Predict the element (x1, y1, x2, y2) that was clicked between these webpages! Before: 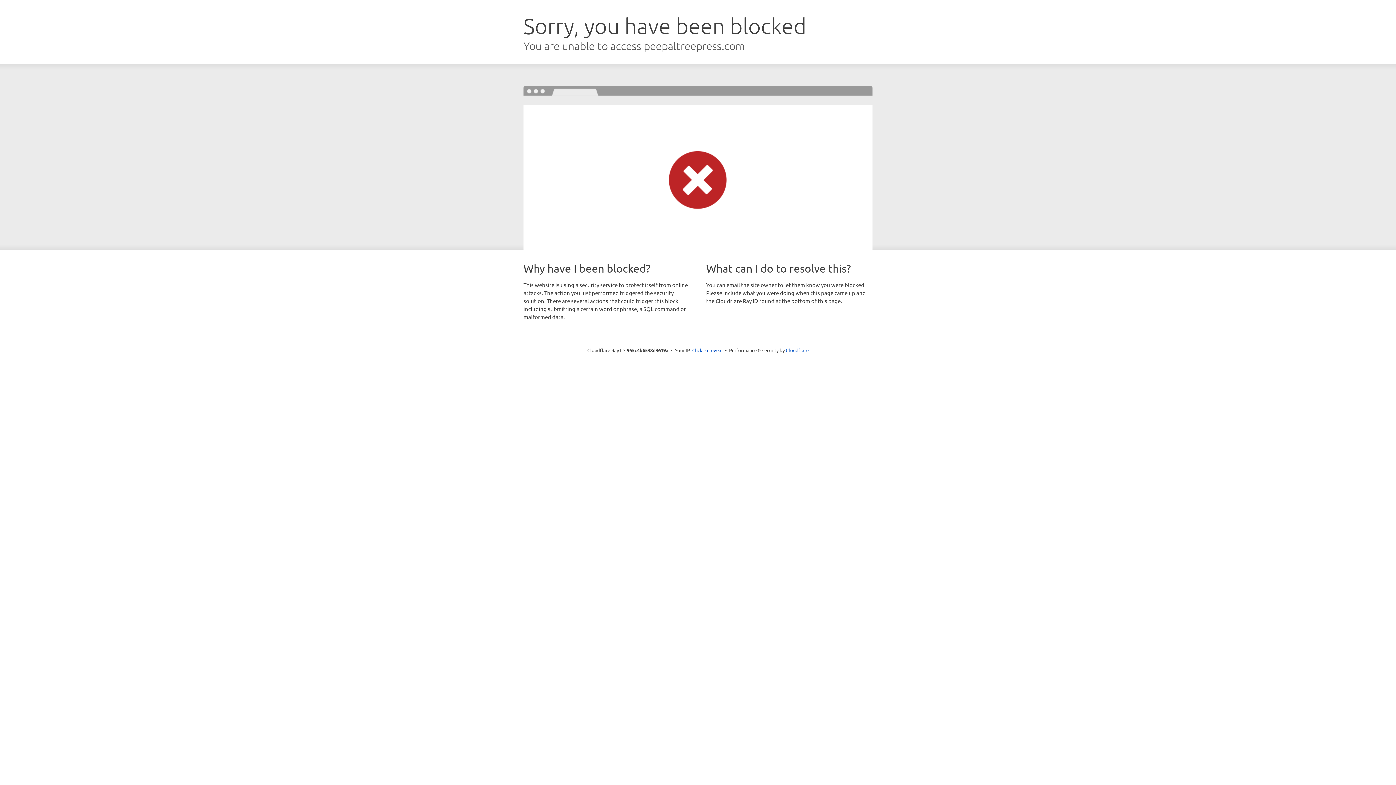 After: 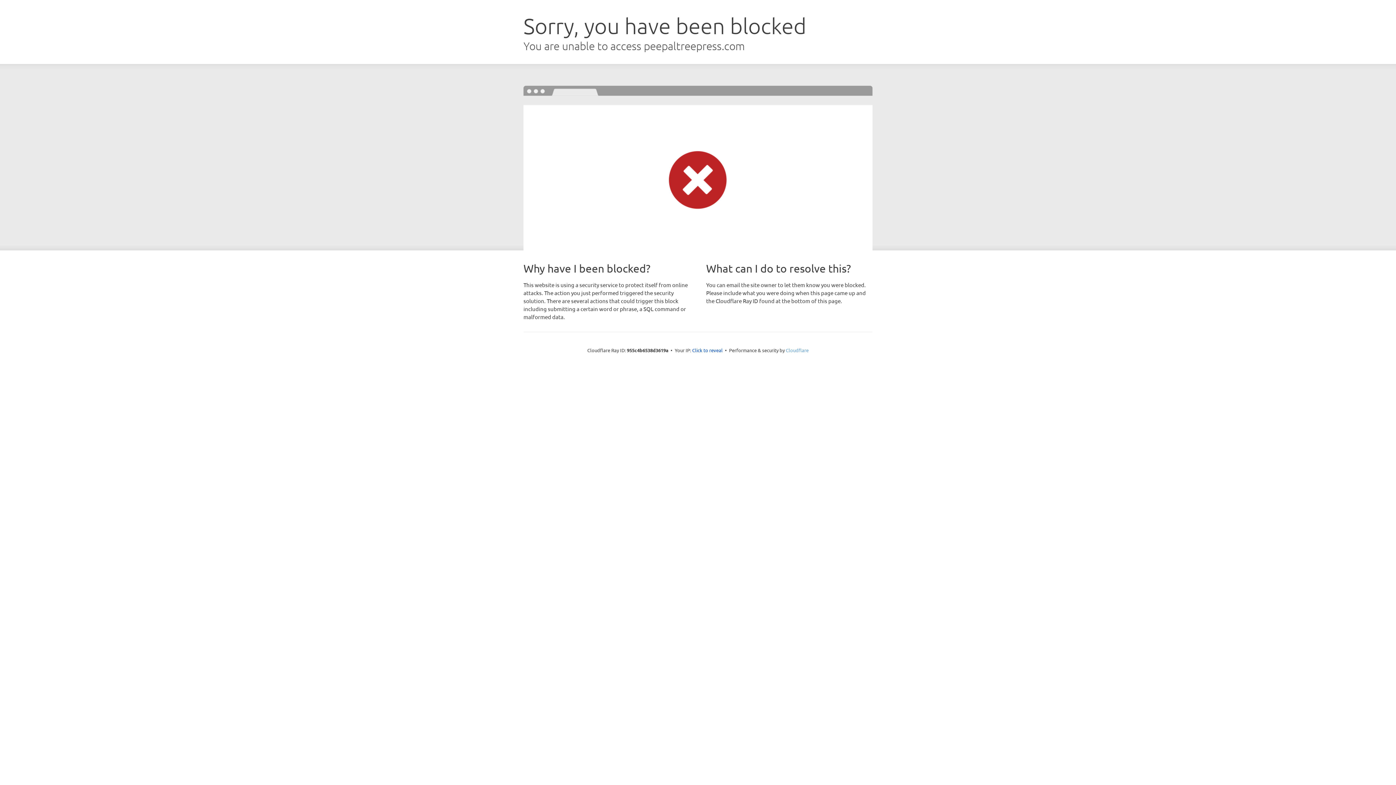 Action: bbox: (786, 347, 808, 353) label: Cloudflare